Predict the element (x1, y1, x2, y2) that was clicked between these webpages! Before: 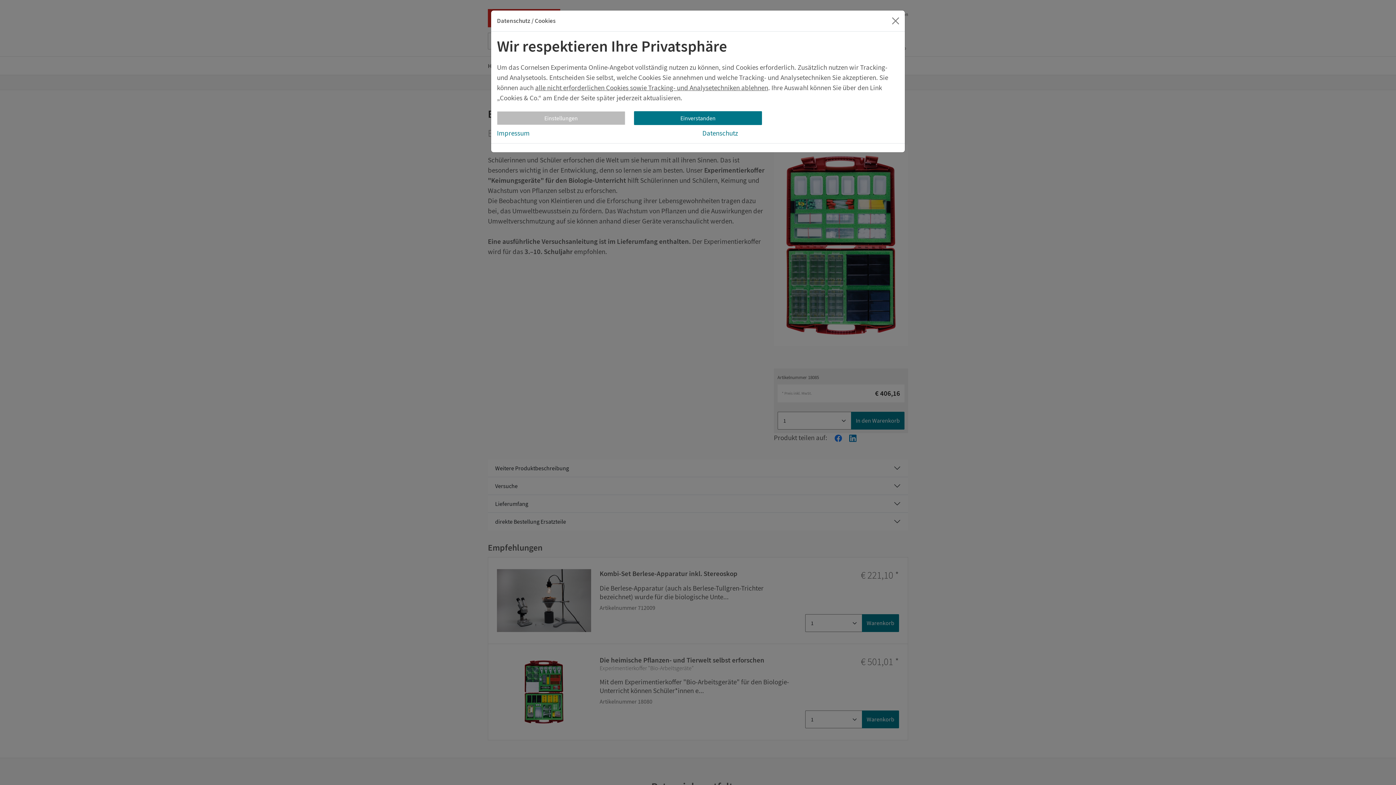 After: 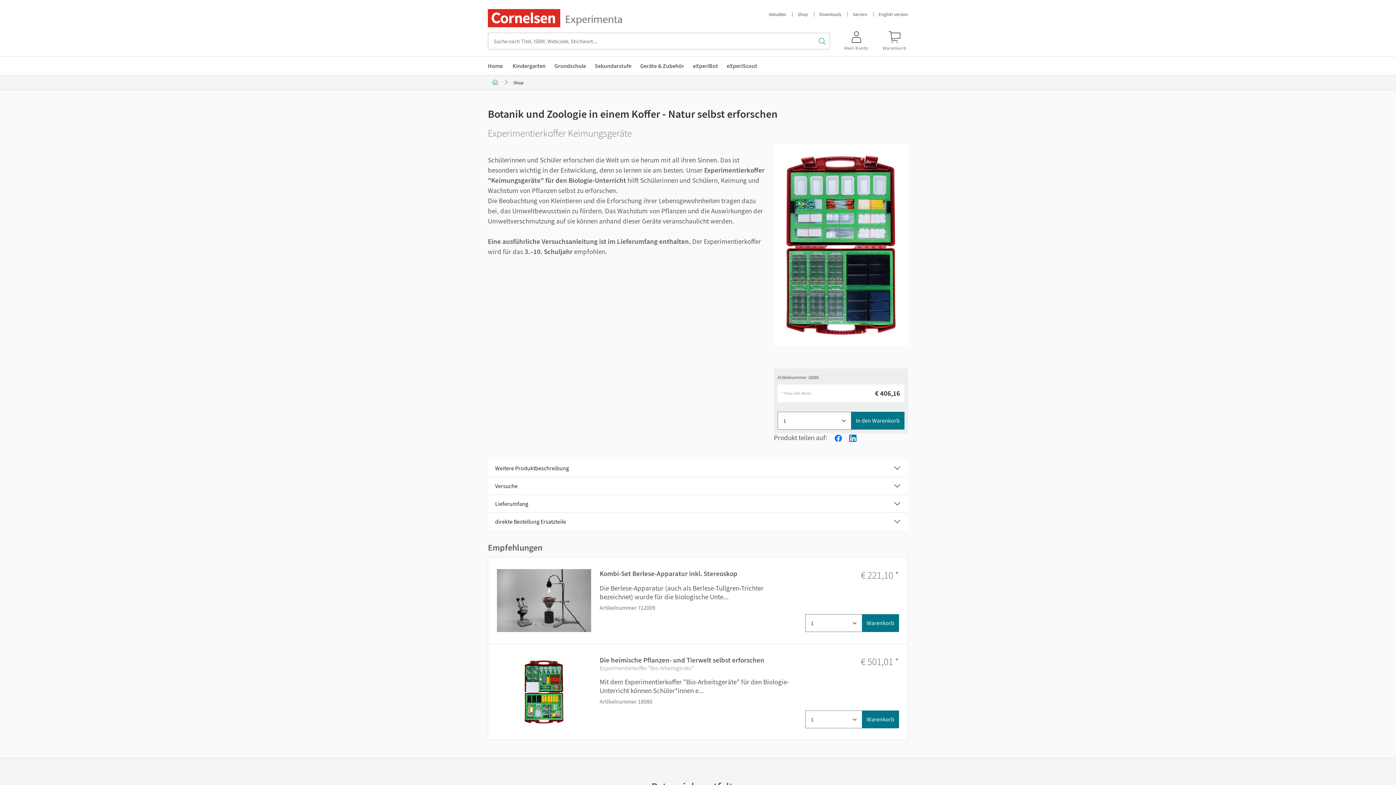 Action: label: alle nicht erforderlichen Cookies sowie Tracking- und Analysetechniken ablehnen bbox: (533, 81, 770, 94)